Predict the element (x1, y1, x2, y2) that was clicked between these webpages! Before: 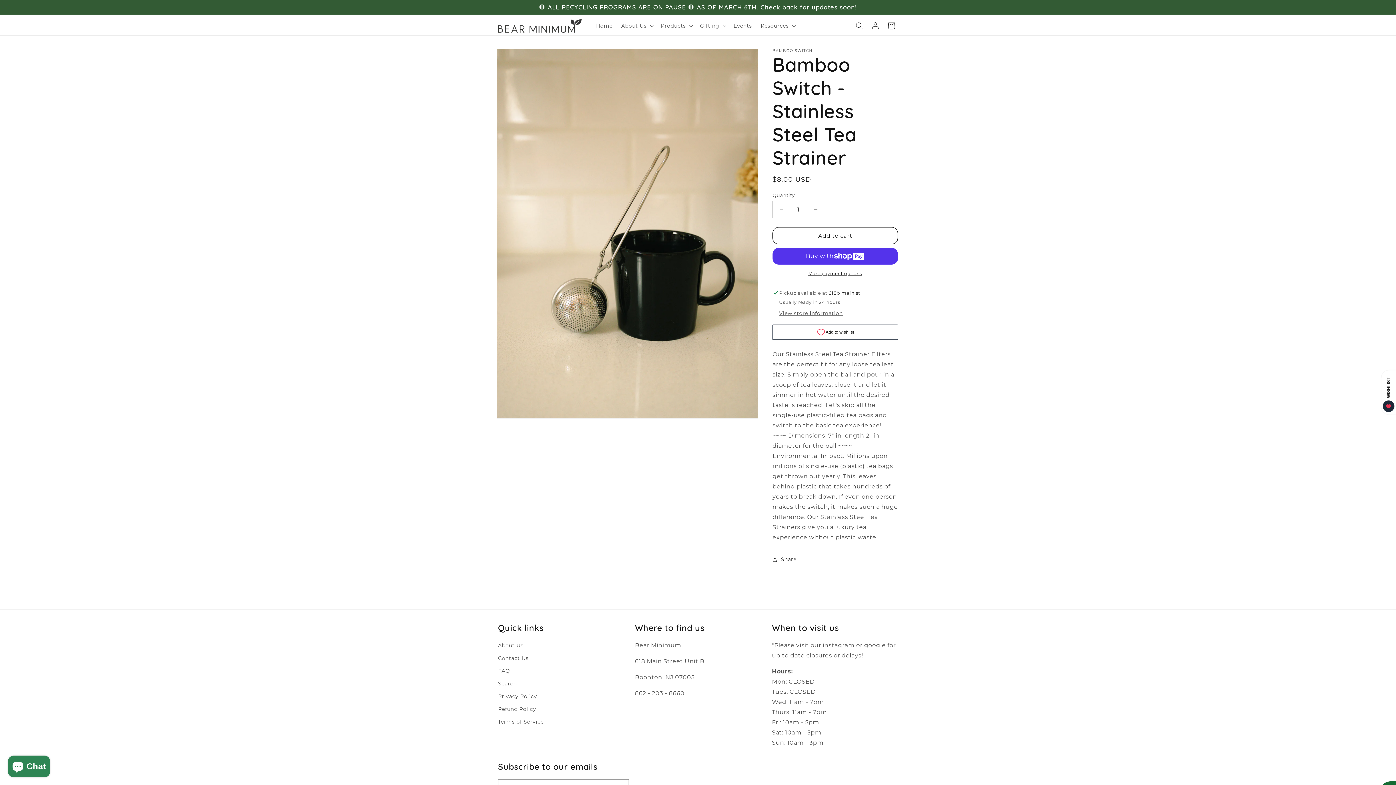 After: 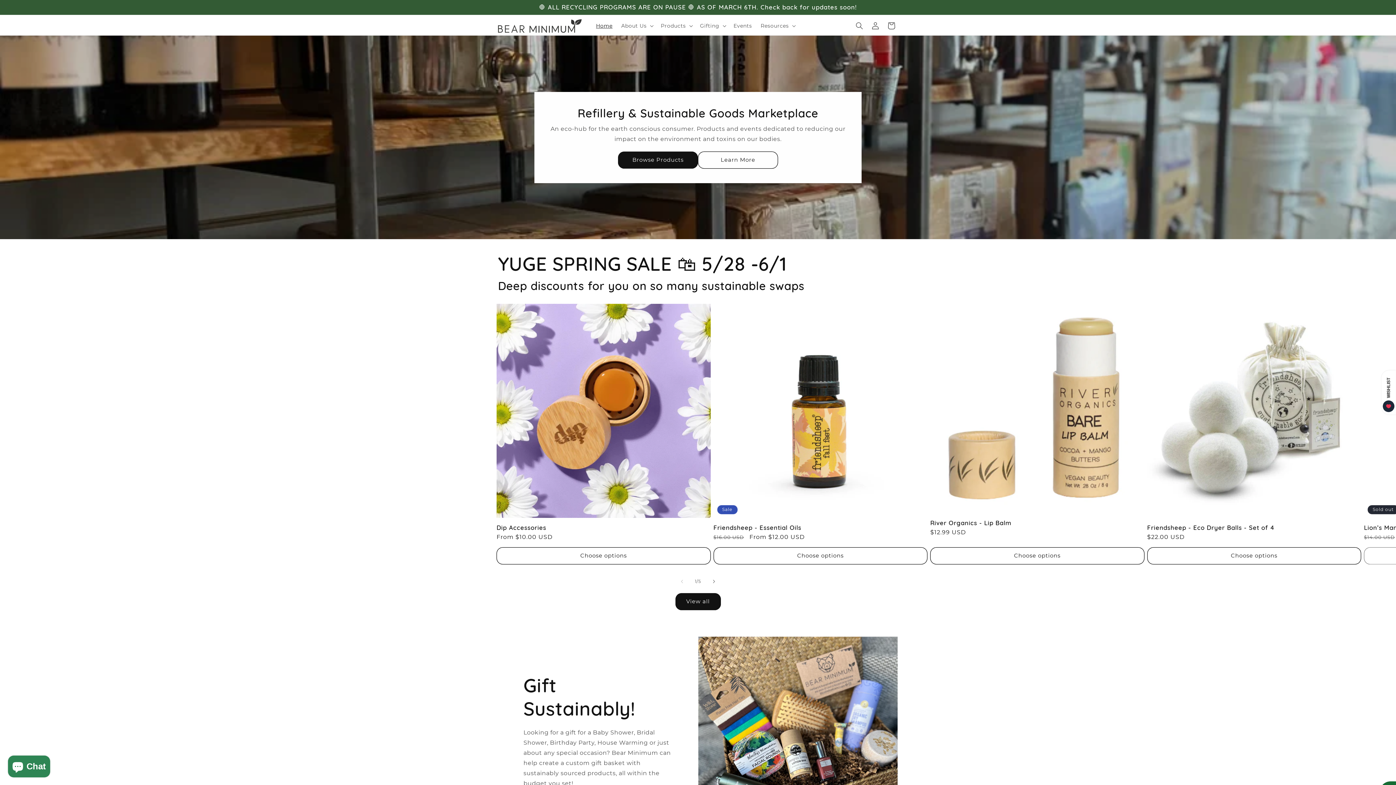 Action: label: Home bbox: (591, 18, 617, 33)